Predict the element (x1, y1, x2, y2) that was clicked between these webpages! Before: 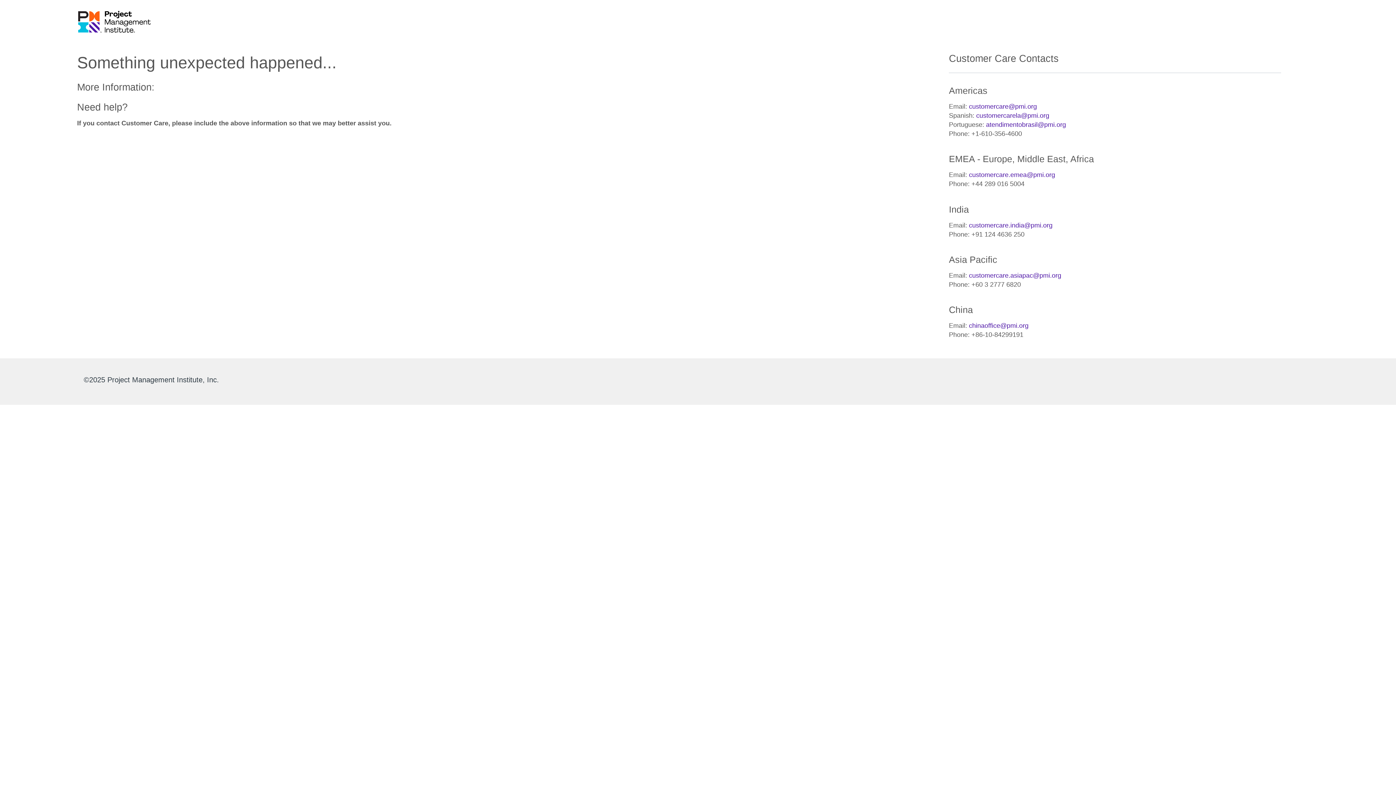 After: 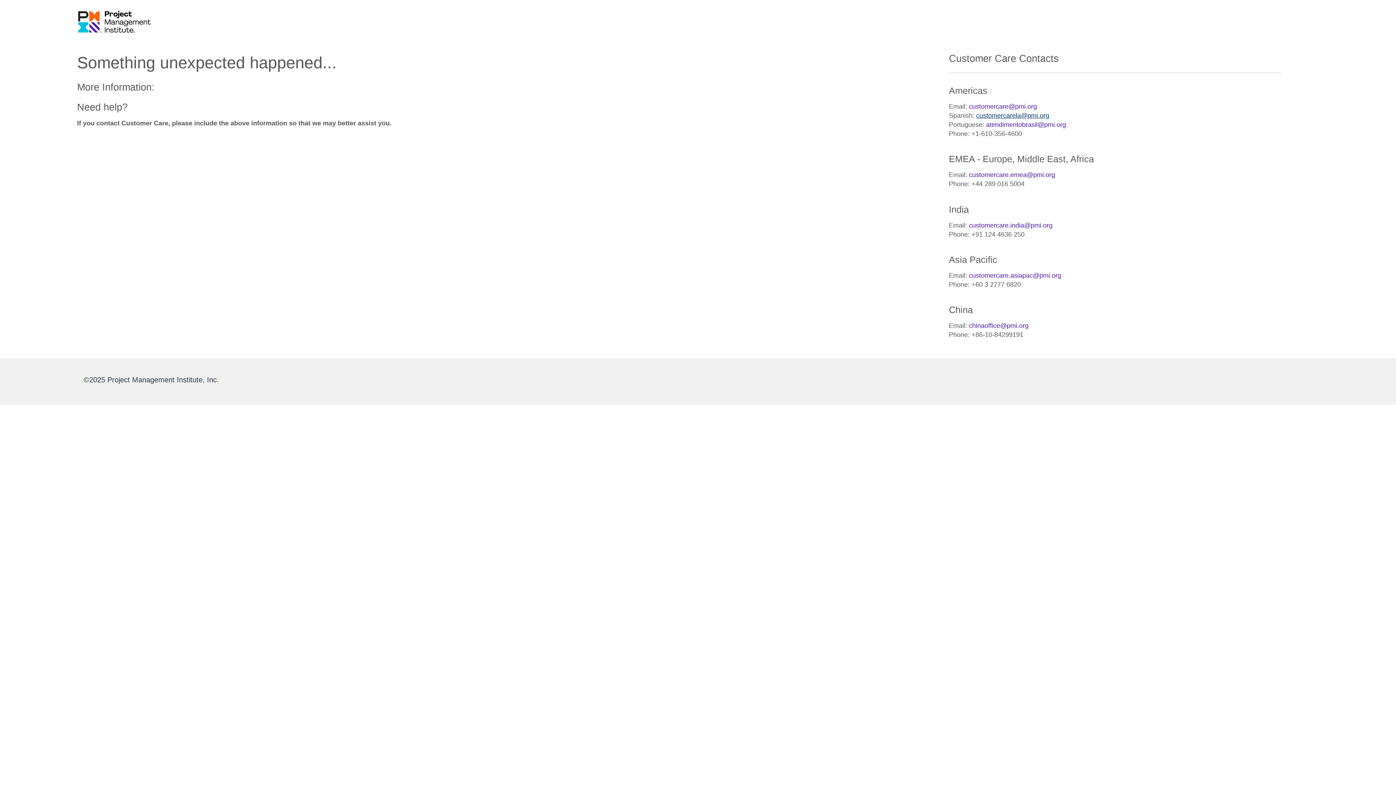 Action: bbox: (976, 112, 1049, 119) label: customercarela@pmi.org